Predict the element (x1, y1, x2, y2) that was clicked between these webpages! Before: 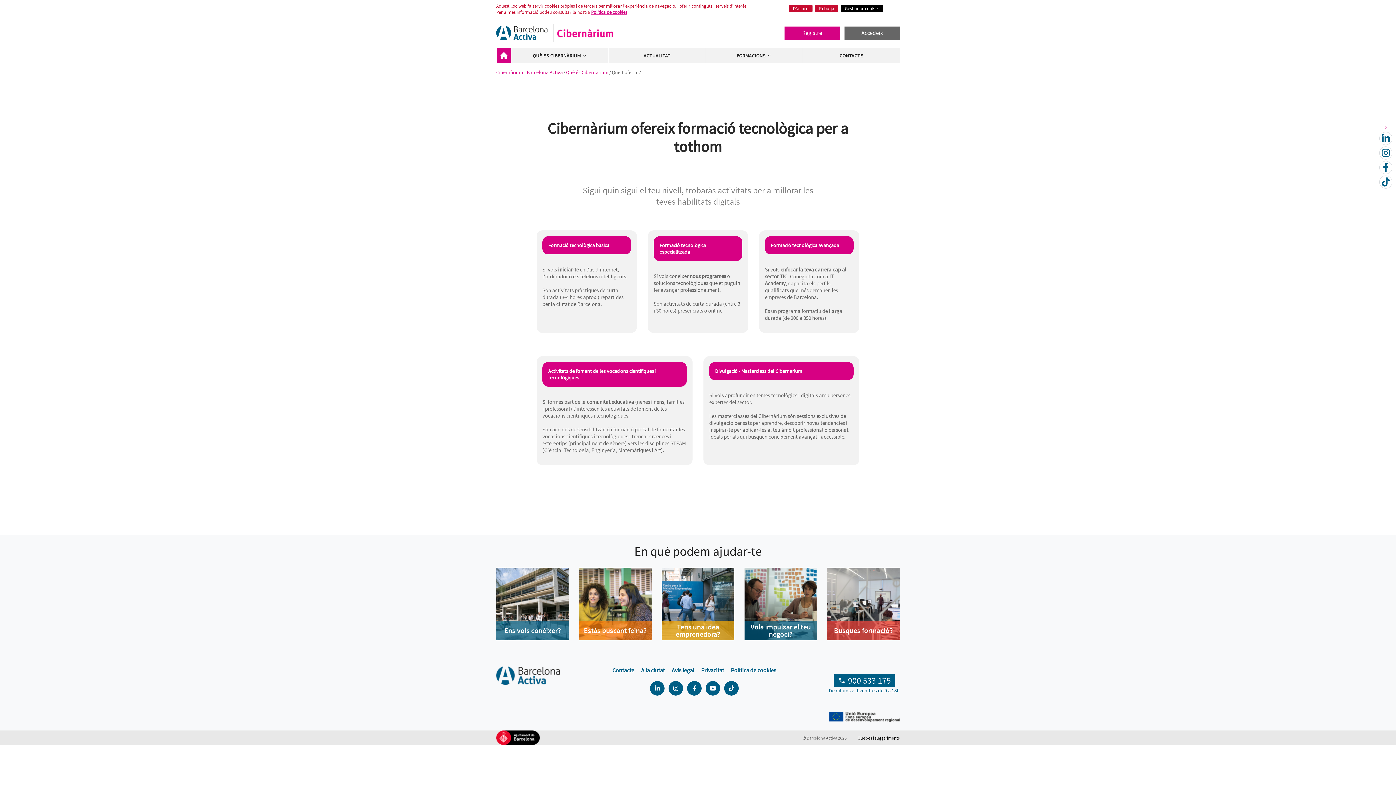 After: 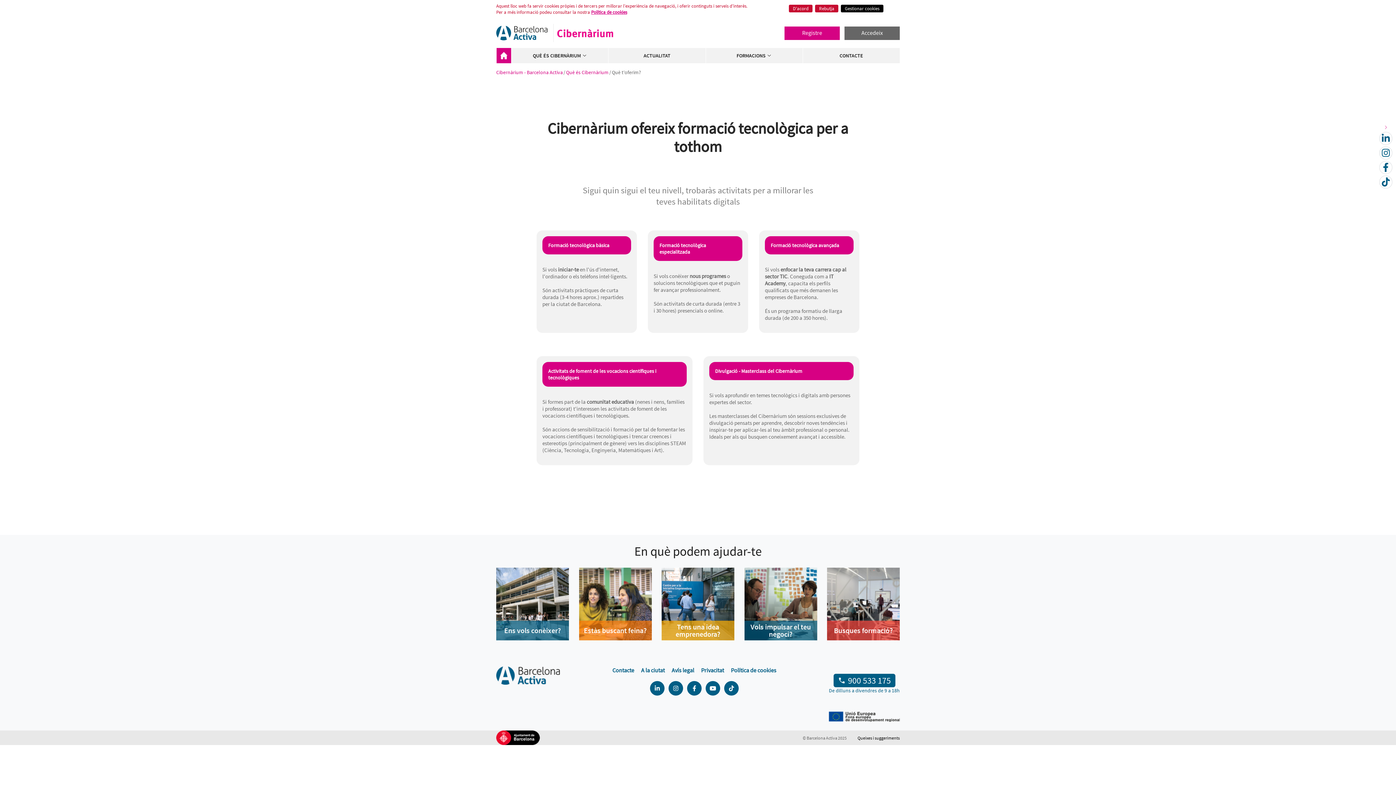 Action: bbox: (609, 662, 637, 678) label: Contacte